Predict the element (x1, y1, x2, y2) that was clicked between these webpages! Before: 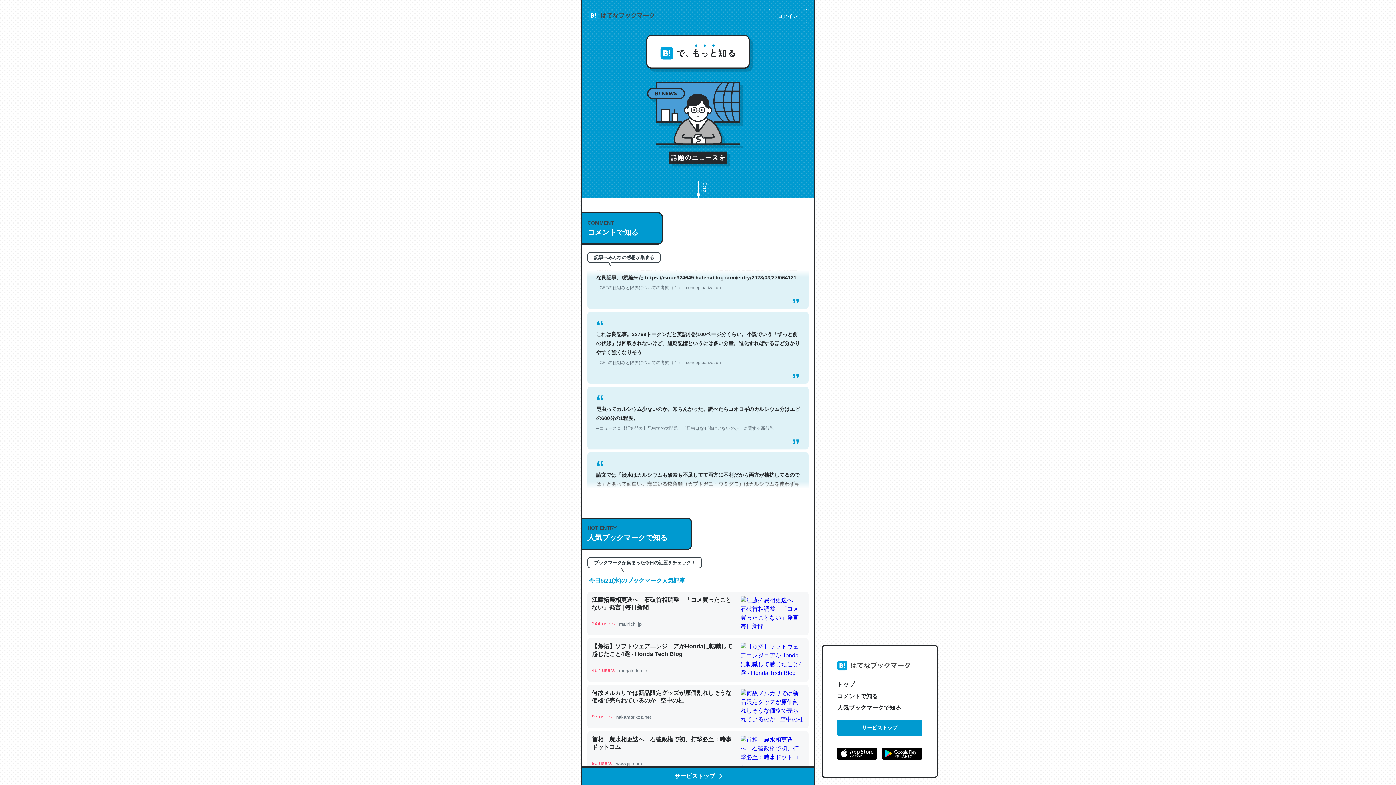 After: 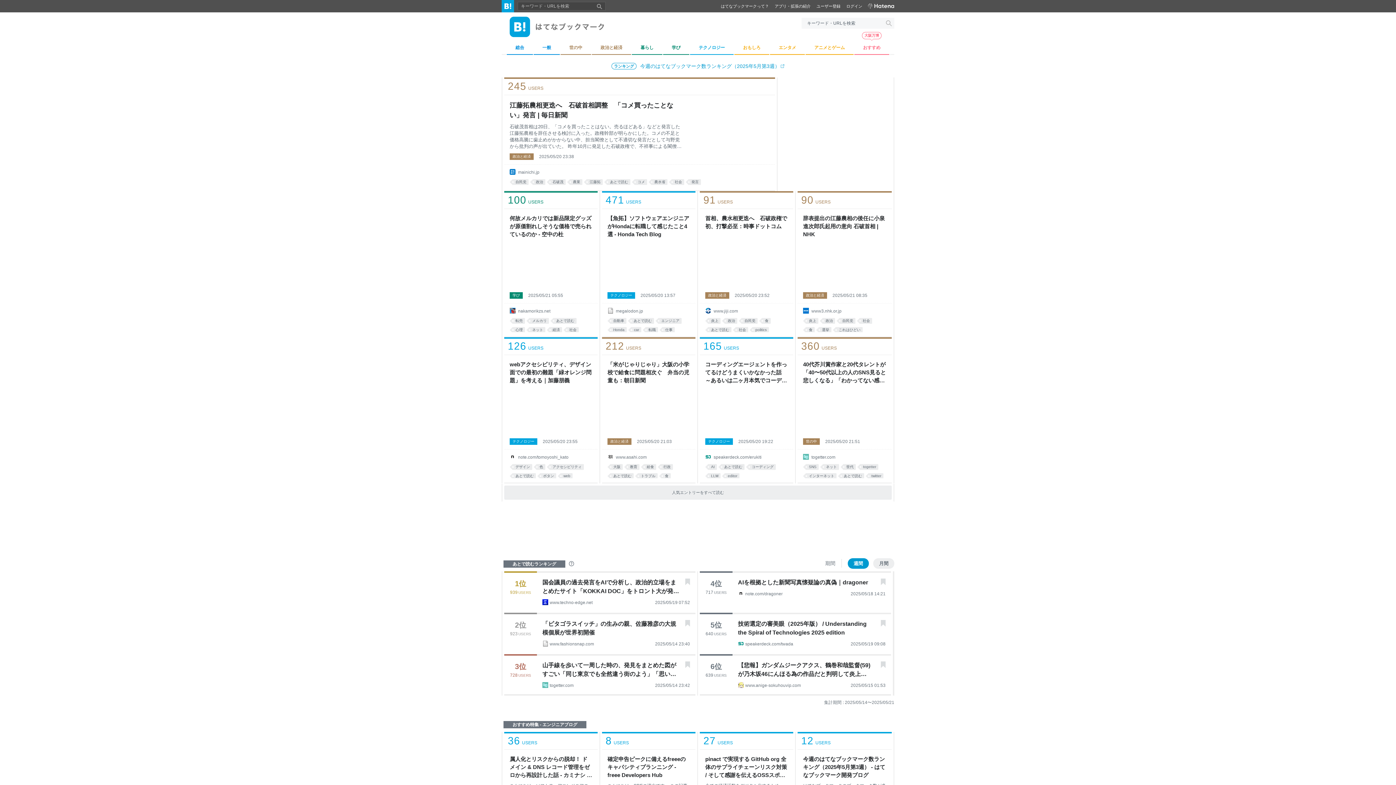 Action: bbox: (837, 660, 910, 673)